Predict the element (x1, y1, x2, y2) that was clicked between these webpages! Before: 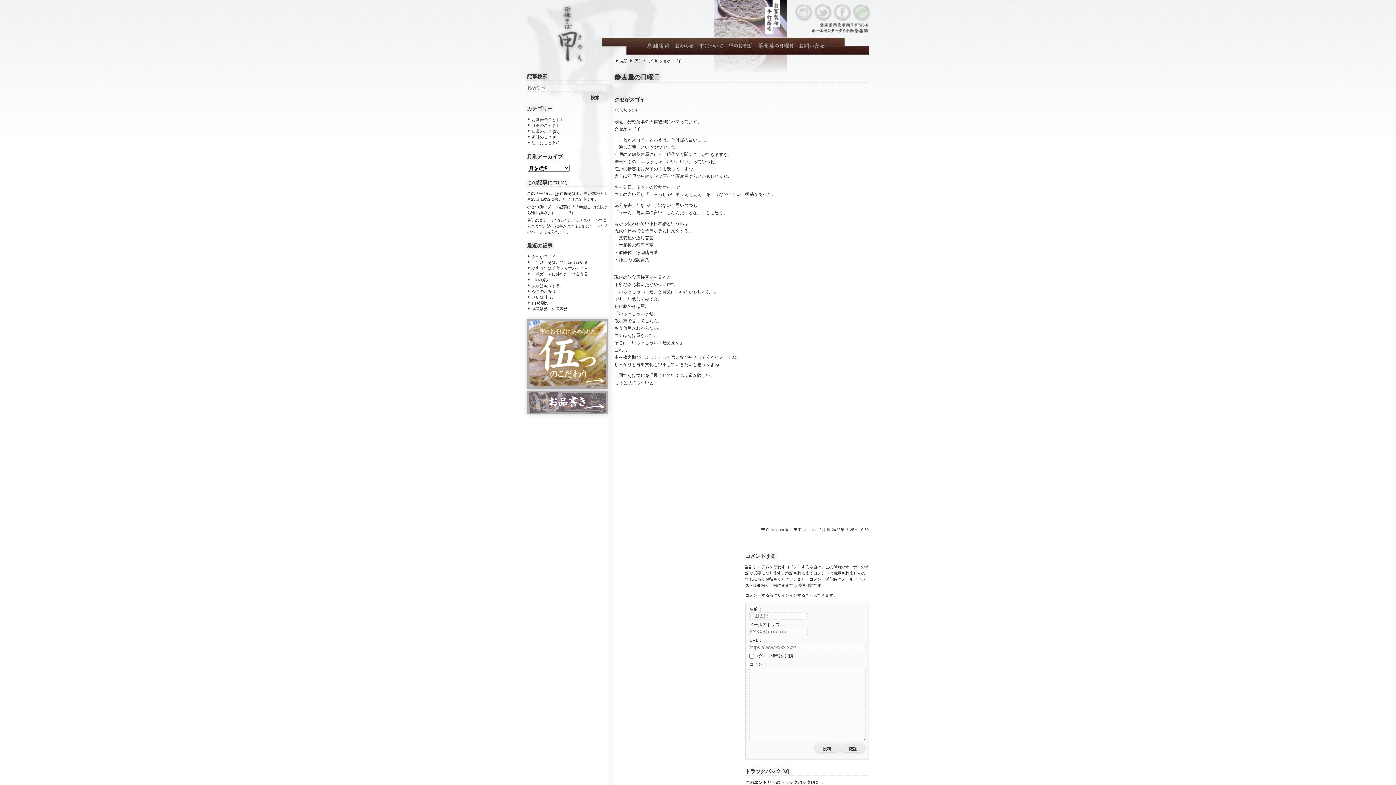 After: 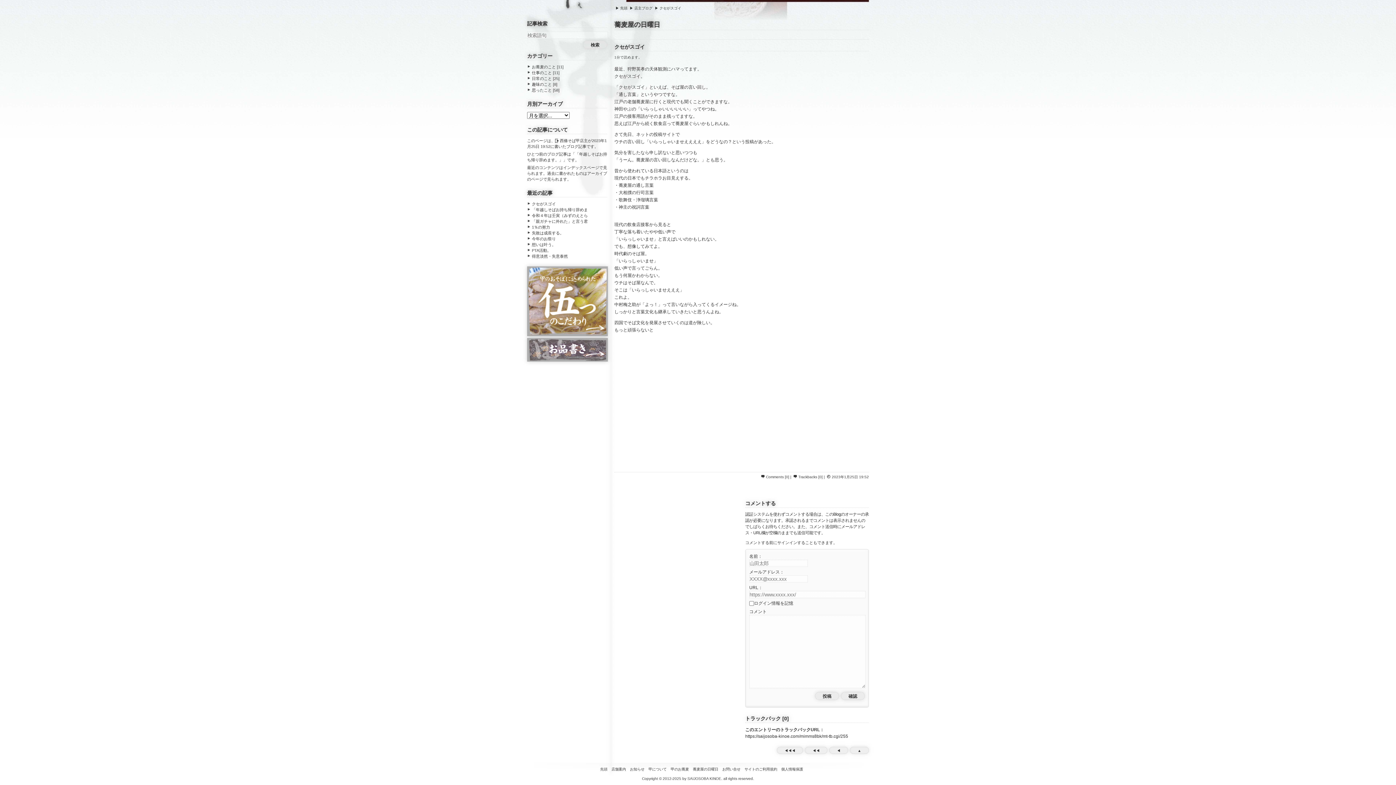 Action: bbox: (798, 528, 822, 532) label: Trackbacks [0]